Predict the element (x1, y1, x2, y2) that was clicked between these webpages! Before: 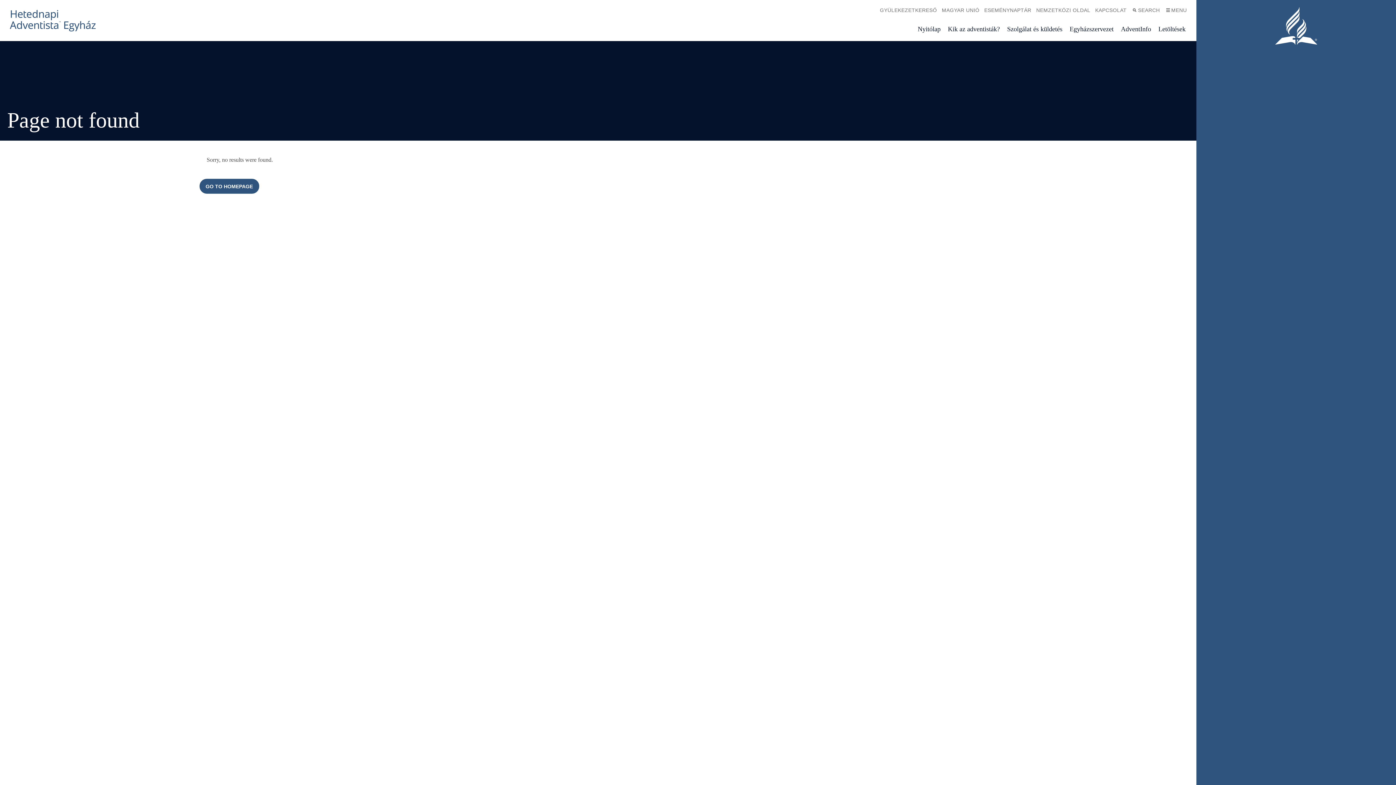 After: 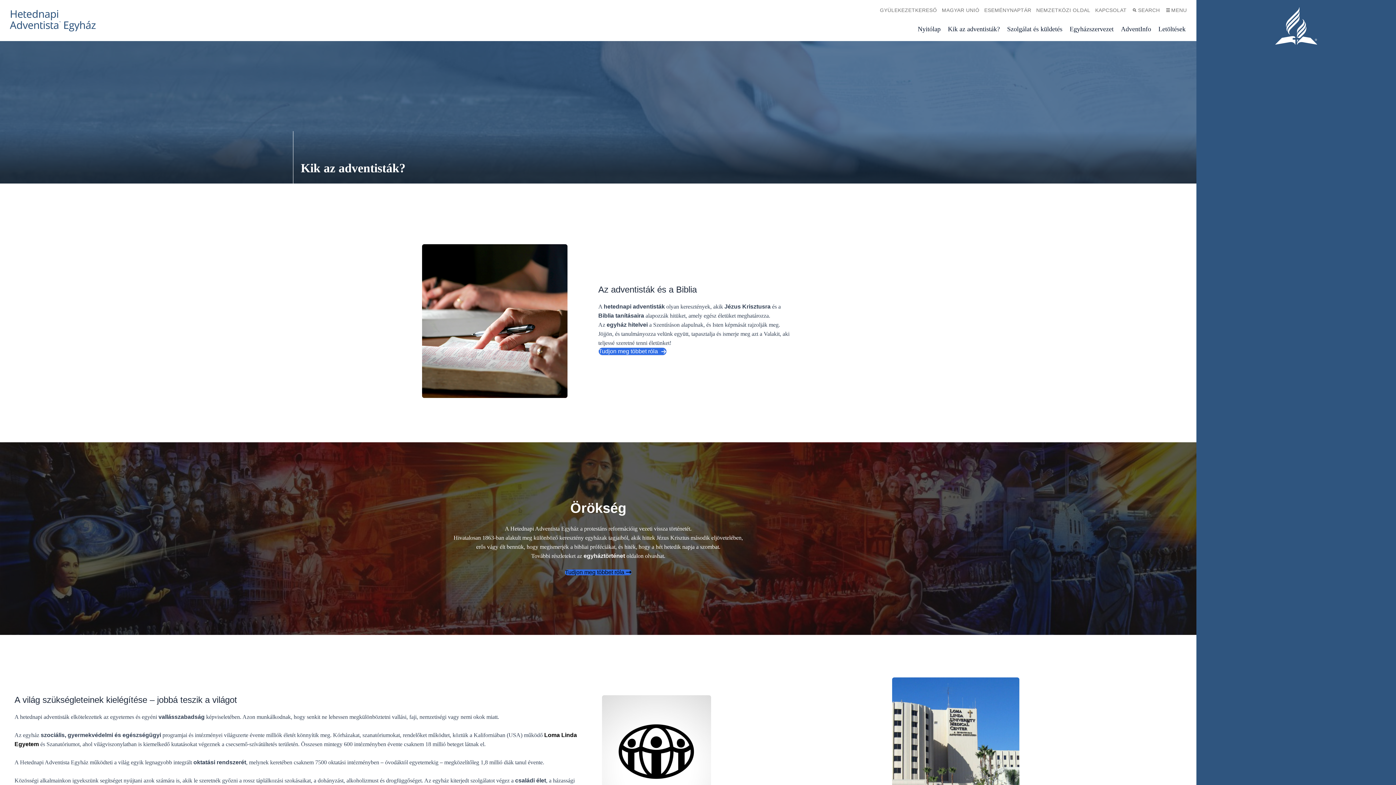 Action: label: Kik az adventisták? bbox: (944, 21, 1003, 37)